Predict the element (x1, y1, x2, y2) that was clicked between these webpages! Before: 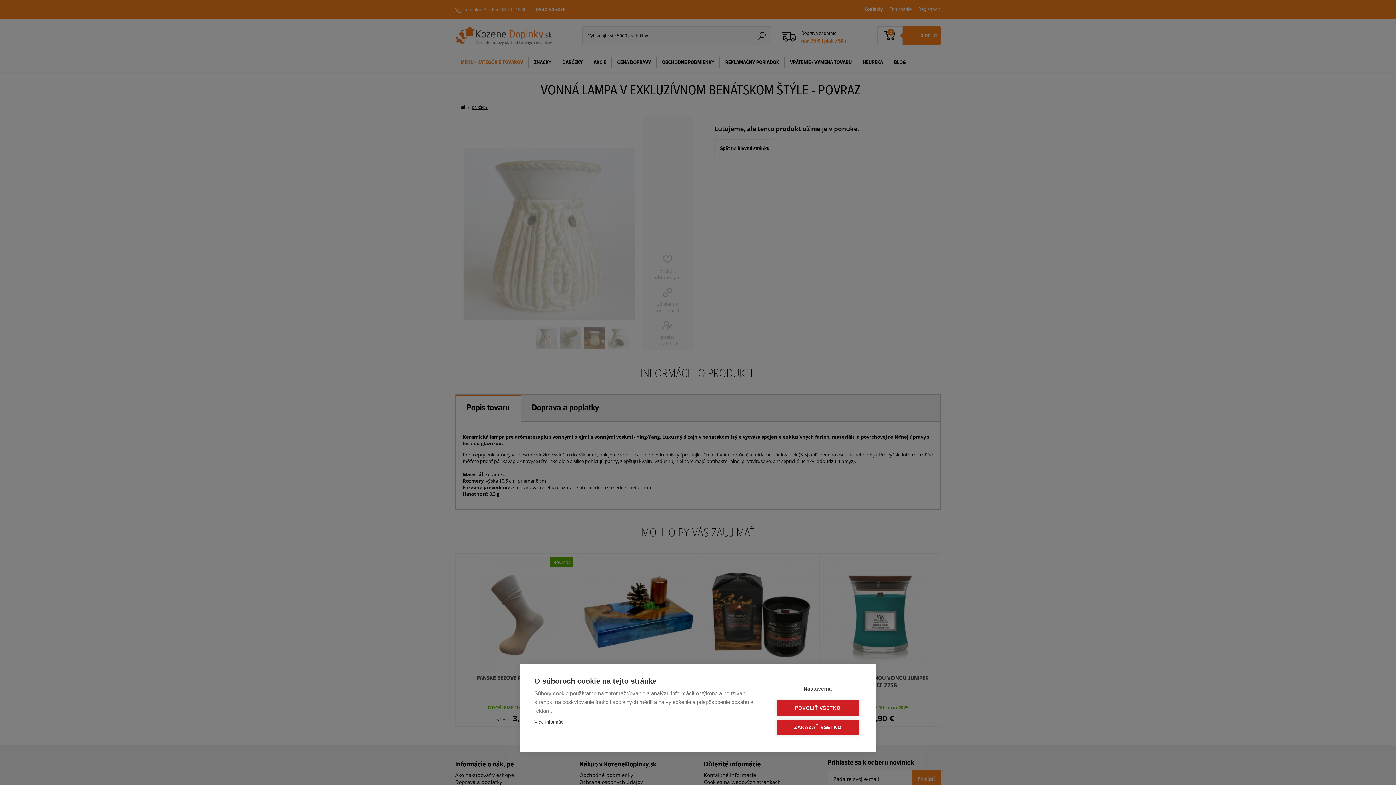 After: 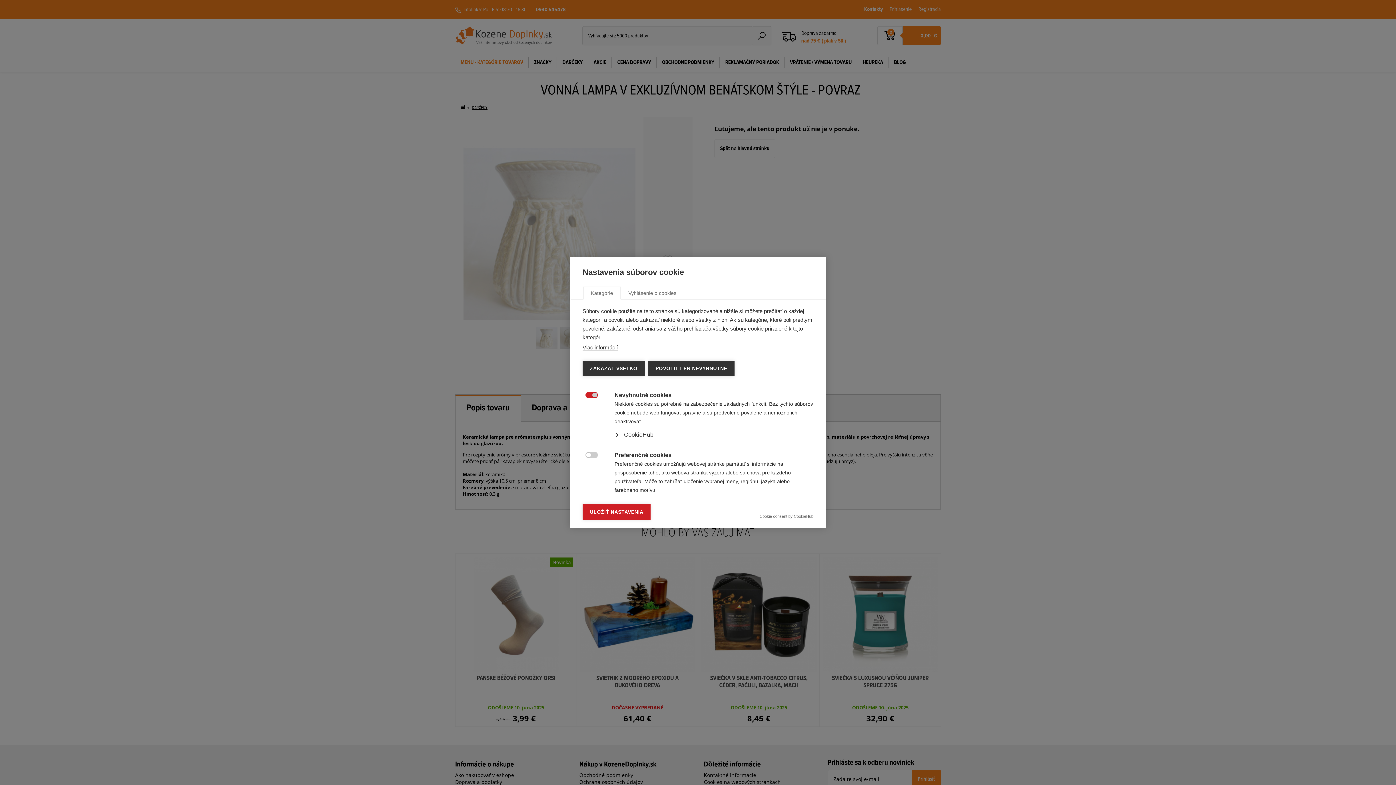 Action: label: Nastavenia bbox: (776, 681, 859, 697)